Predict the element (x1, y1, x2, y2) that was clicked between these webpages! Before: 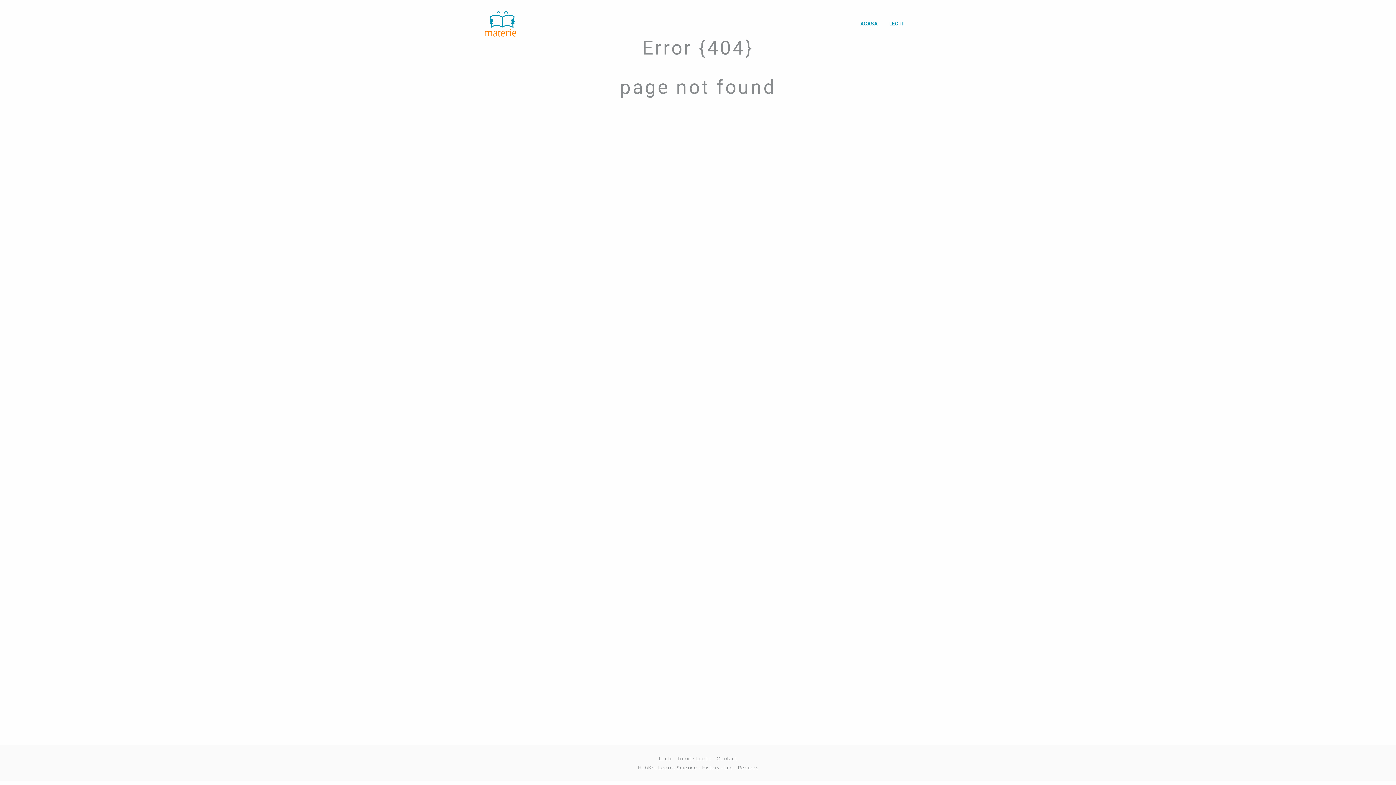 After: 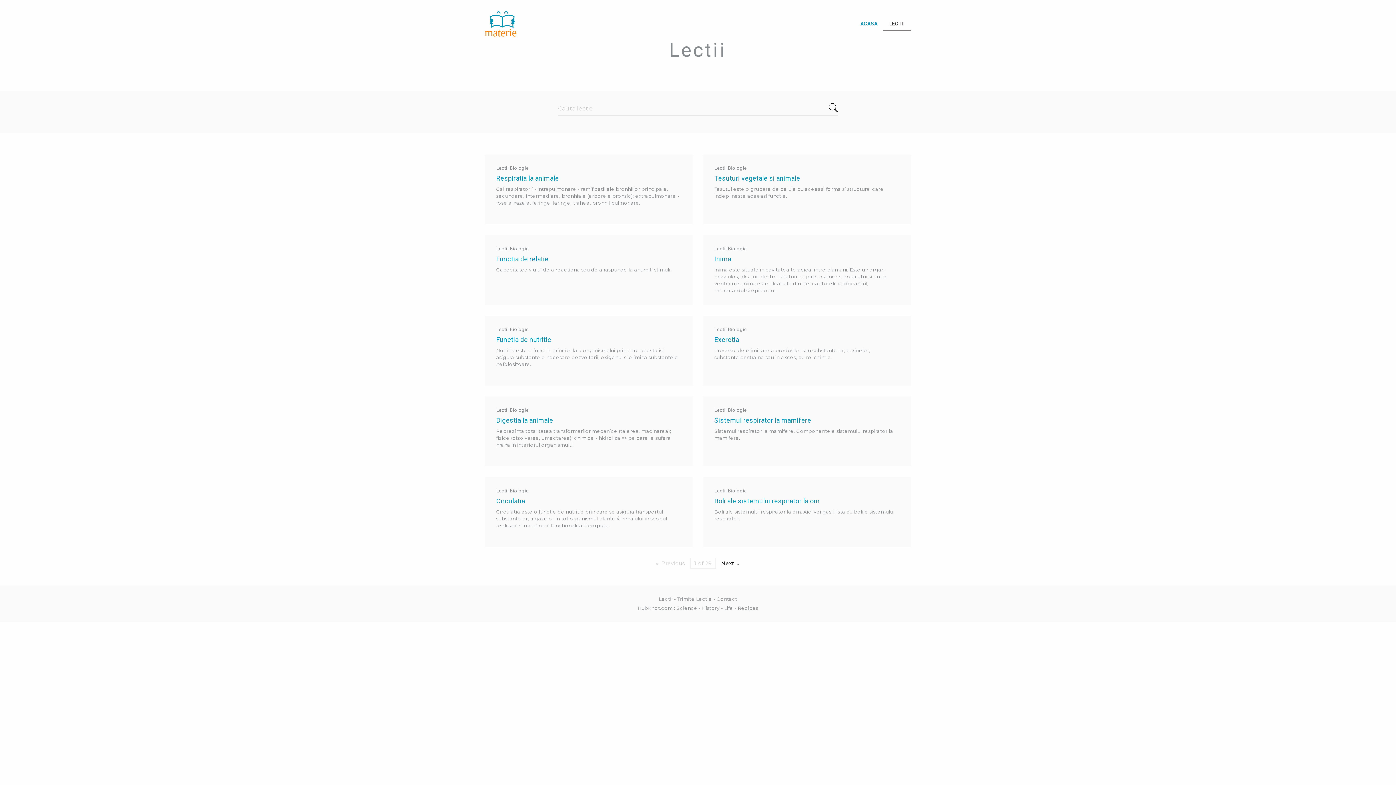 Action: bbox: (883, 17, 910, 30) label: LECTII